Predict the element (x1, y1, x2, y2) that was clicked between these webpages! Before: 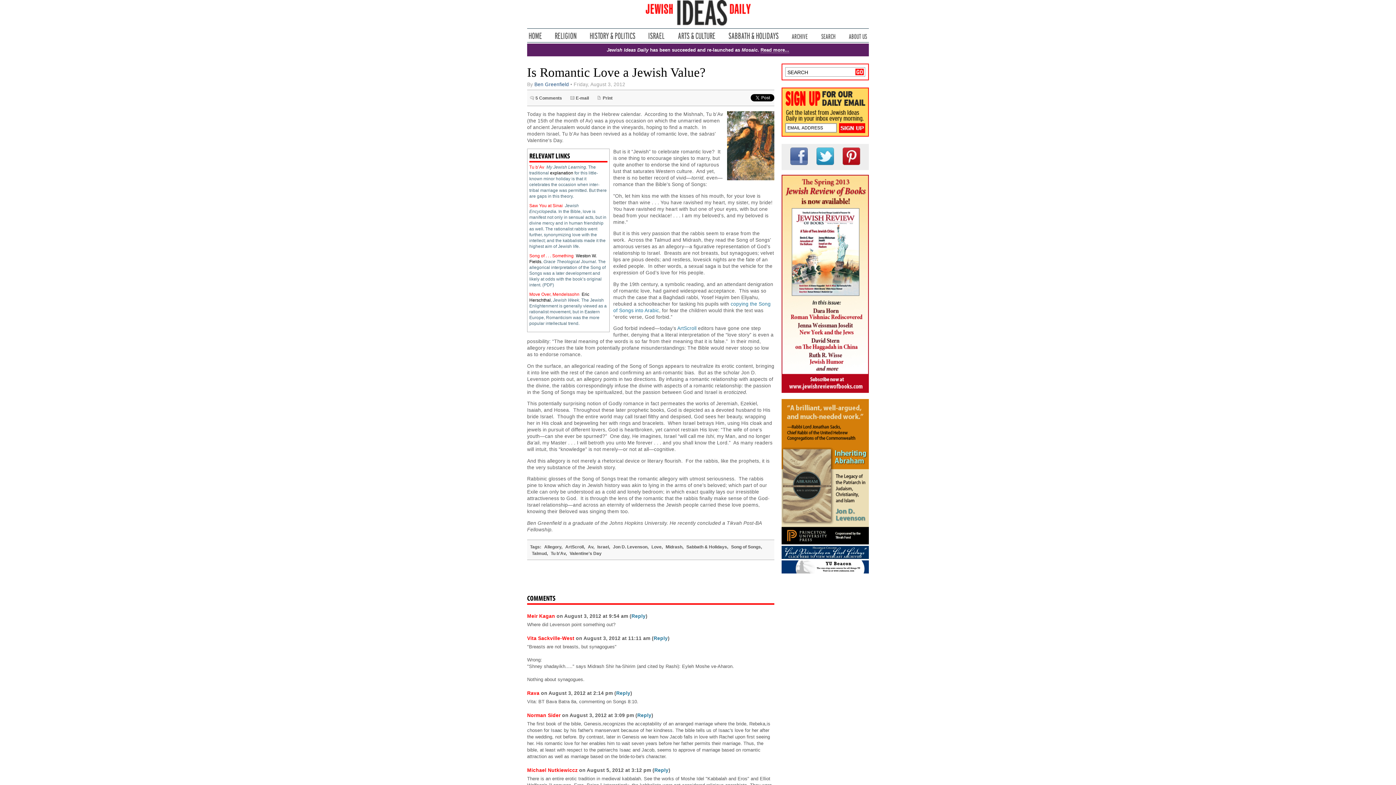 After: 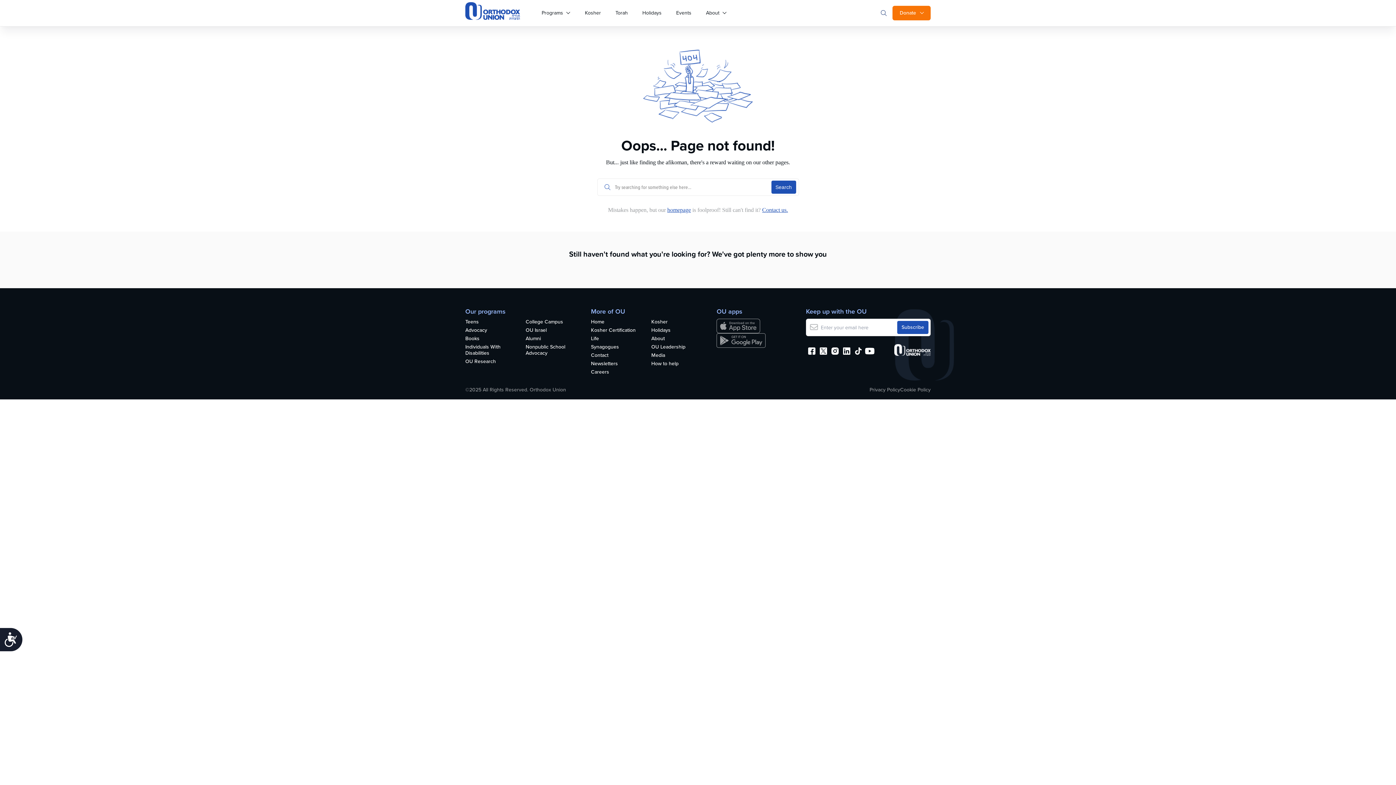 Action: bbox: (550, 170, 573, 175) label: explanation